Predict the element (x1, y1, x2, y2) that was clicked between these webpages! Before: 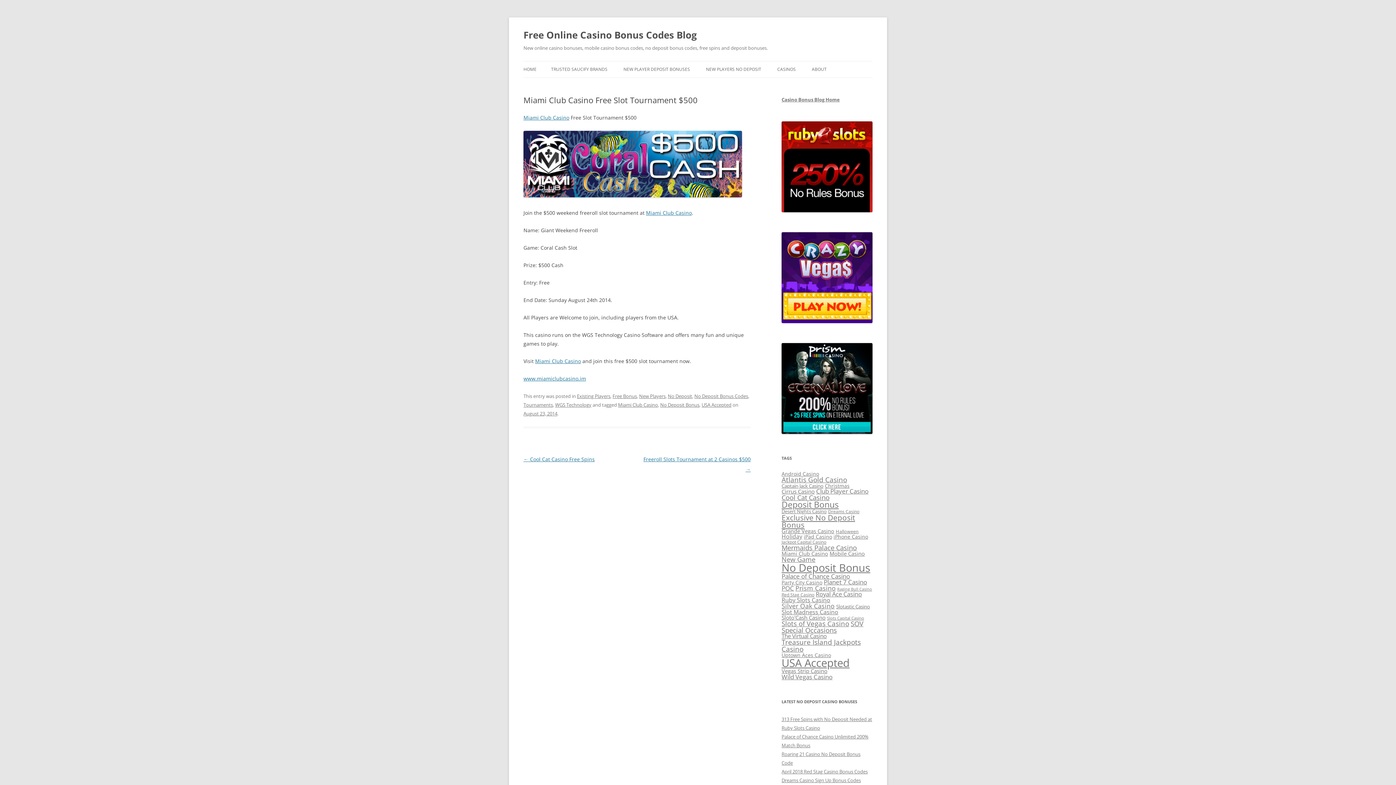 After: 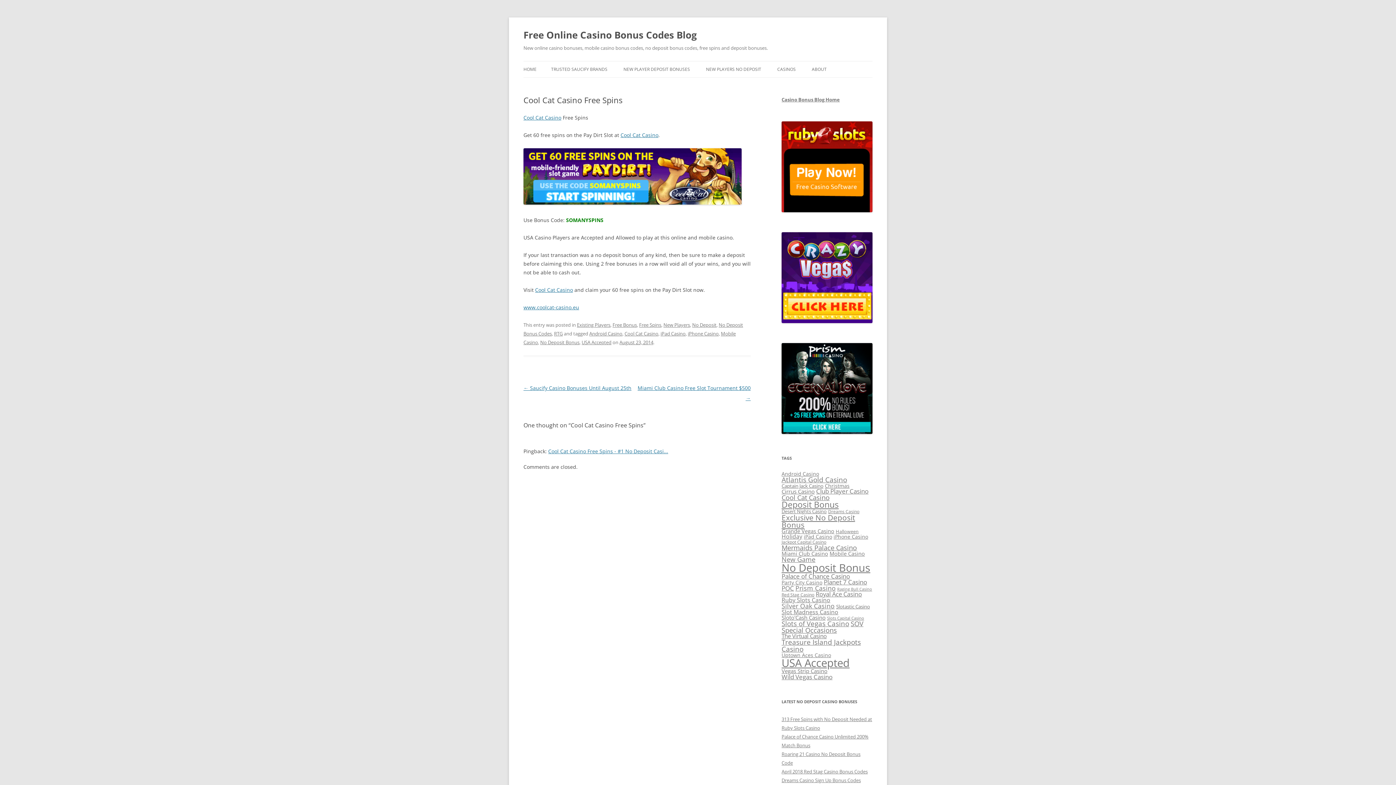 Action: label: ← Cool Cat Casino Free Spins bbox: (523, 456, 594, 462)